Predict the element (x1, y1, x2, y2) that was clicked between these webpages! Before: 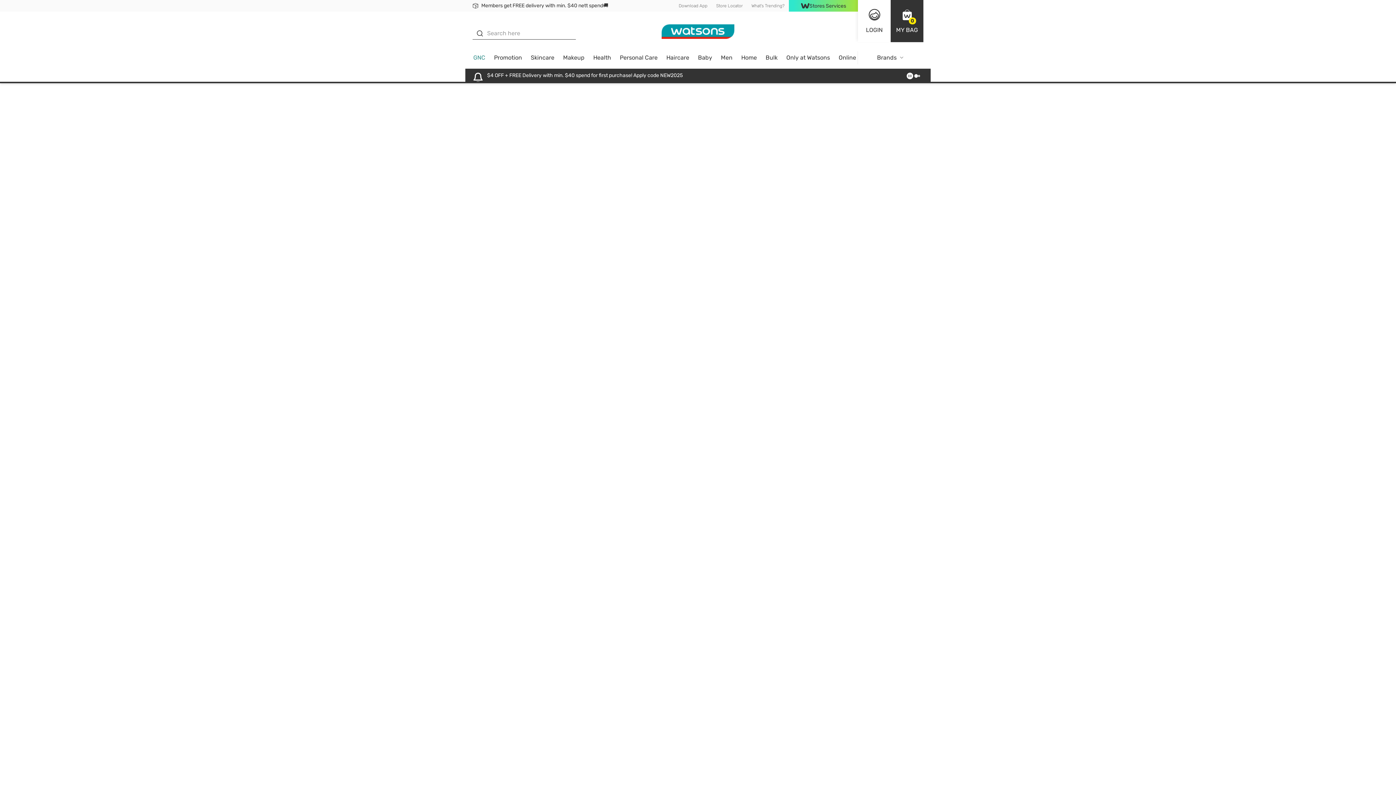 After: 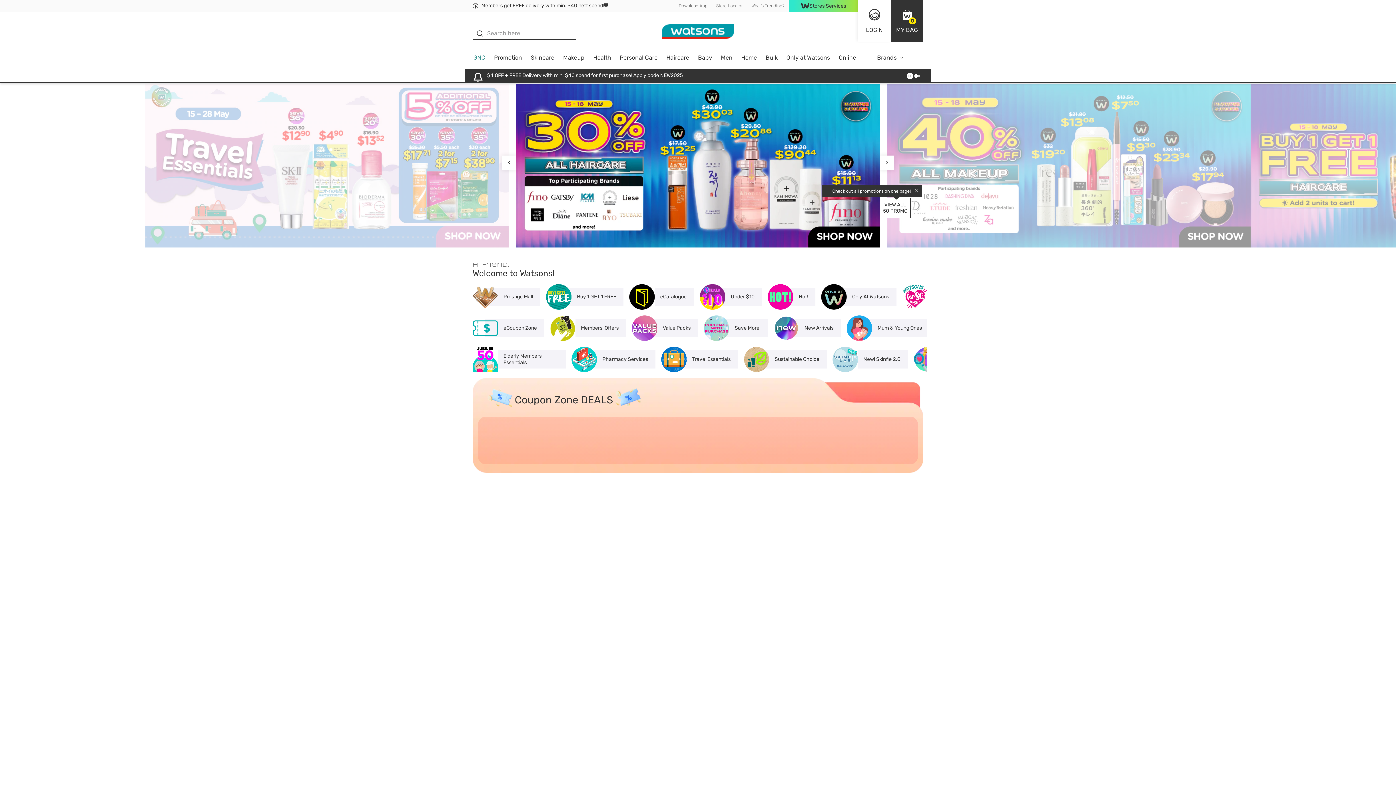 Action: bbox: (472, 2, 608, 8) label: Members get FREE delivery with min. $40 nett spend🚚